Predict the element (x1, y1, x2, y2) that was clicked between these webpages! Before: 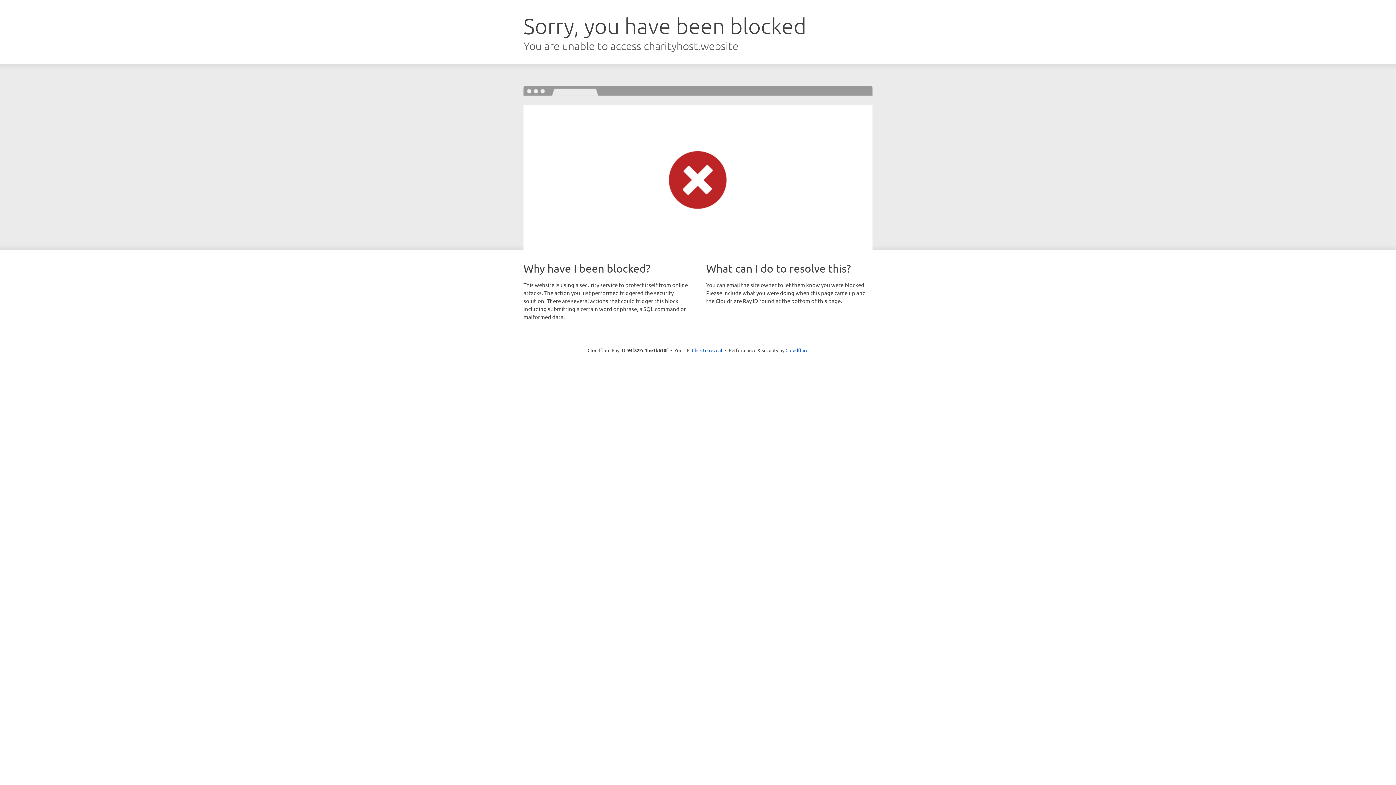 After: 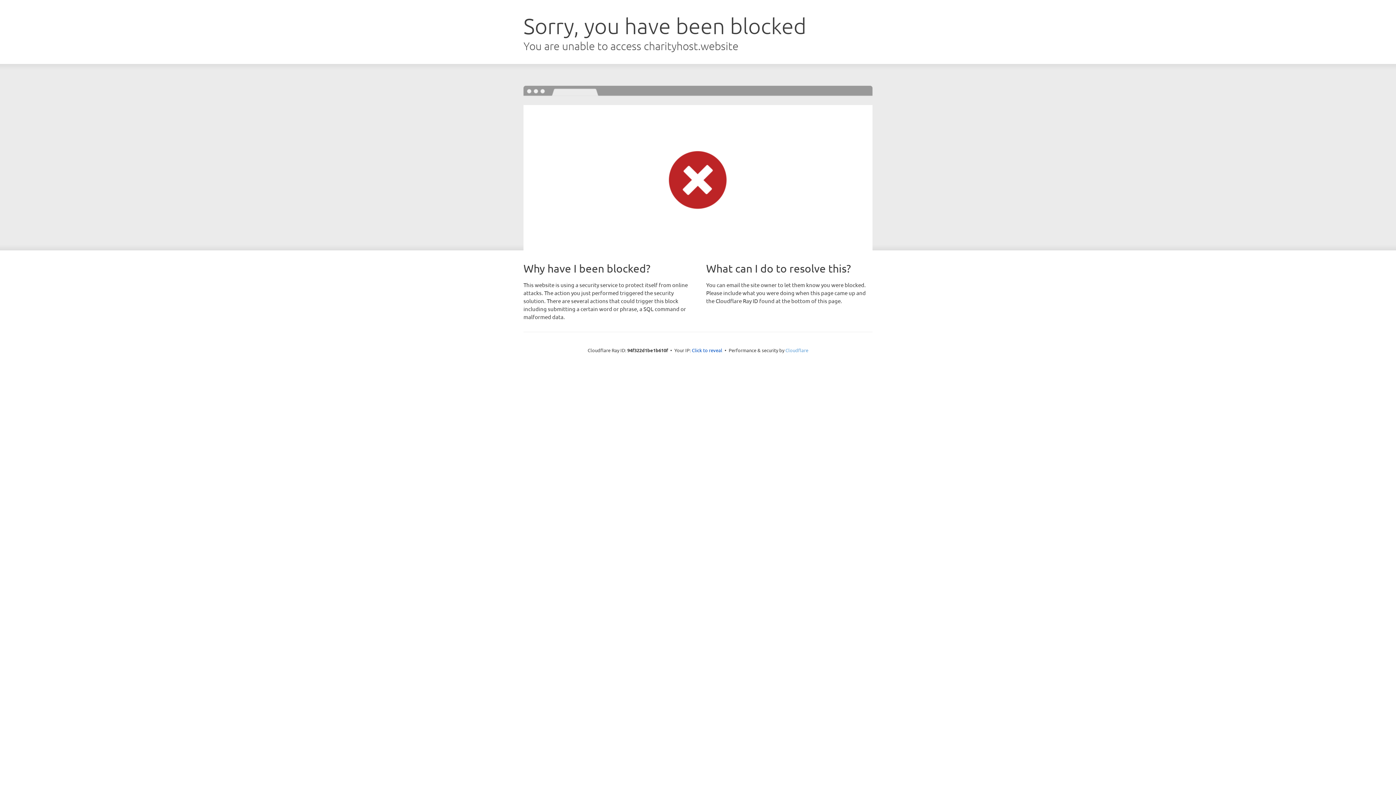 Action: label: Cloudflare bbox: (785, 347, 808, 353)